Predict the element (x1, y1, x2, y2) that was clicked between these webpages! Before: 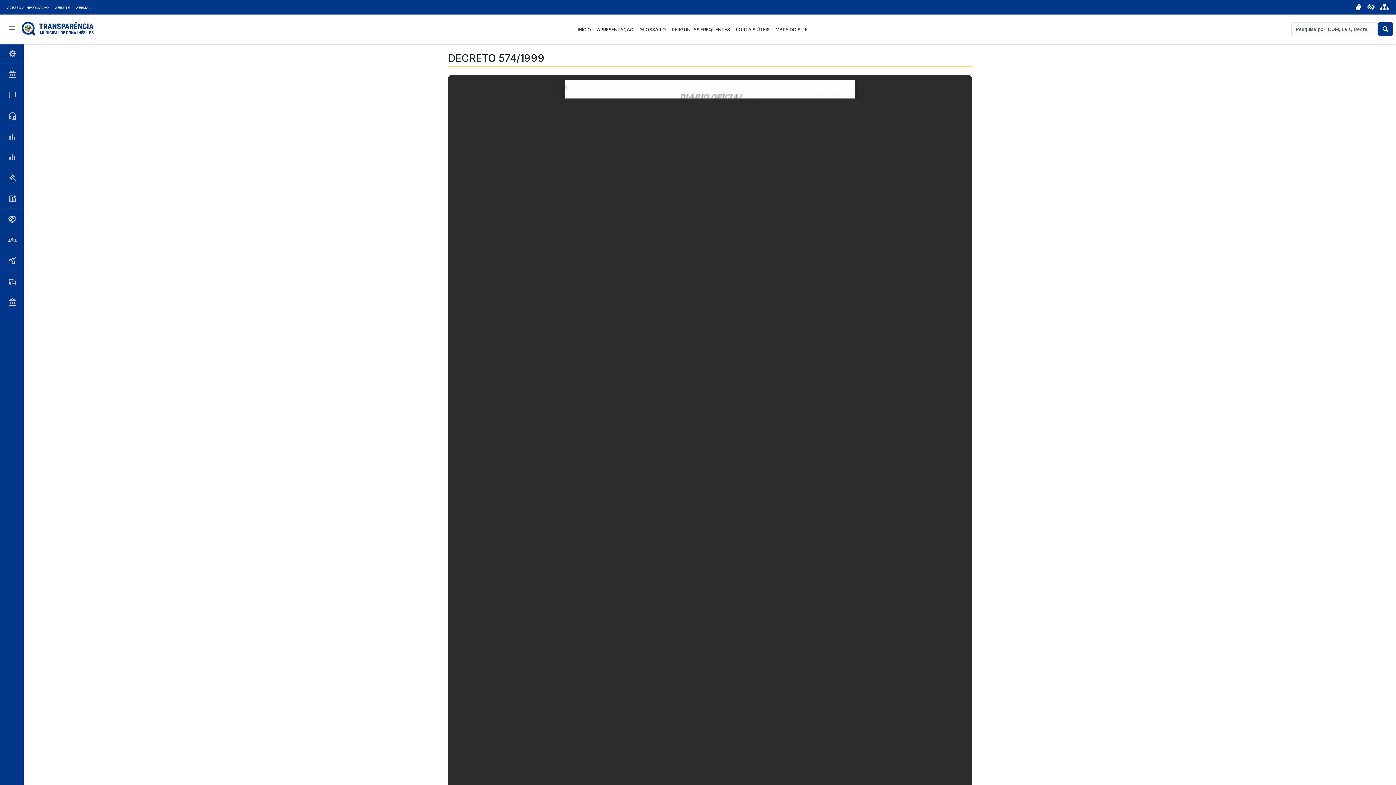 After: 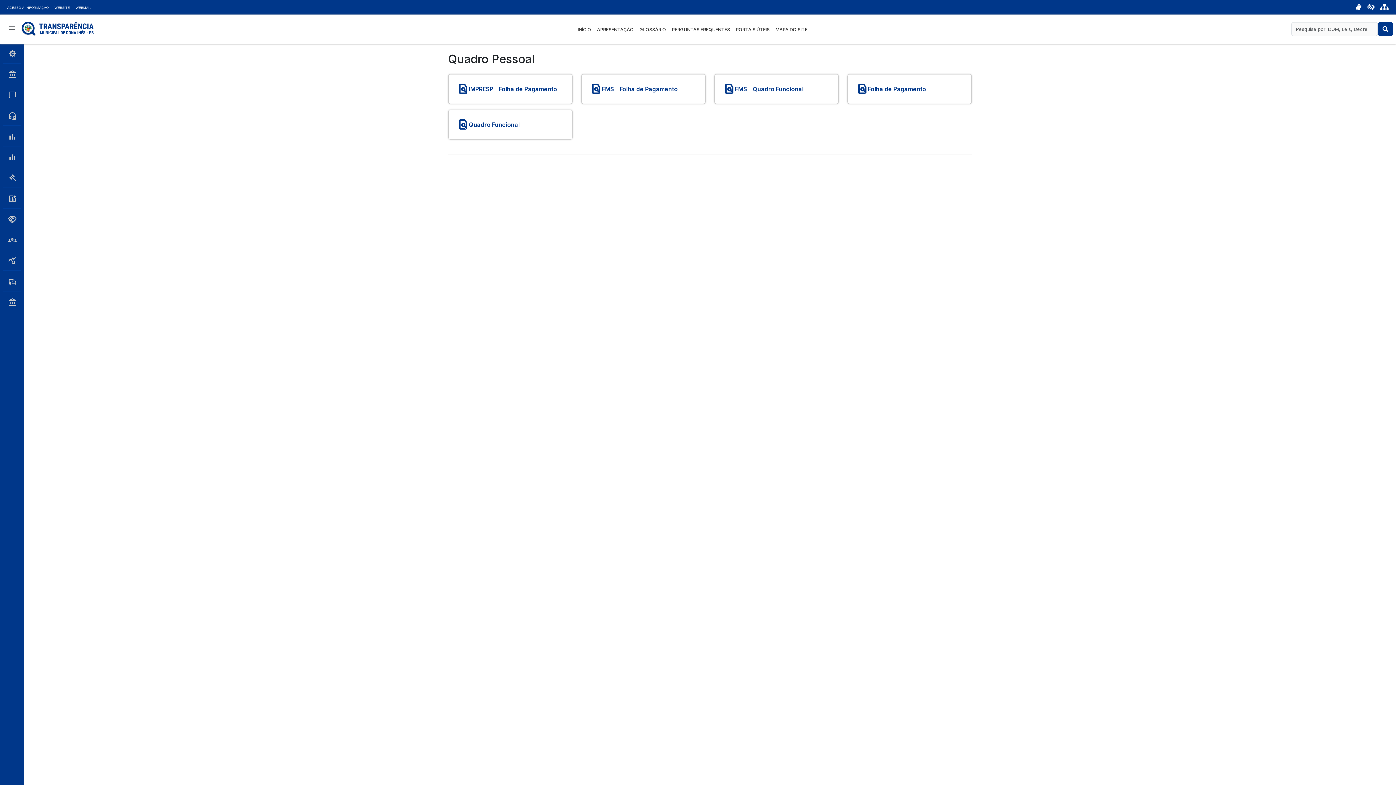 Action: bbox: (2, 230, 20, 250) label: groups